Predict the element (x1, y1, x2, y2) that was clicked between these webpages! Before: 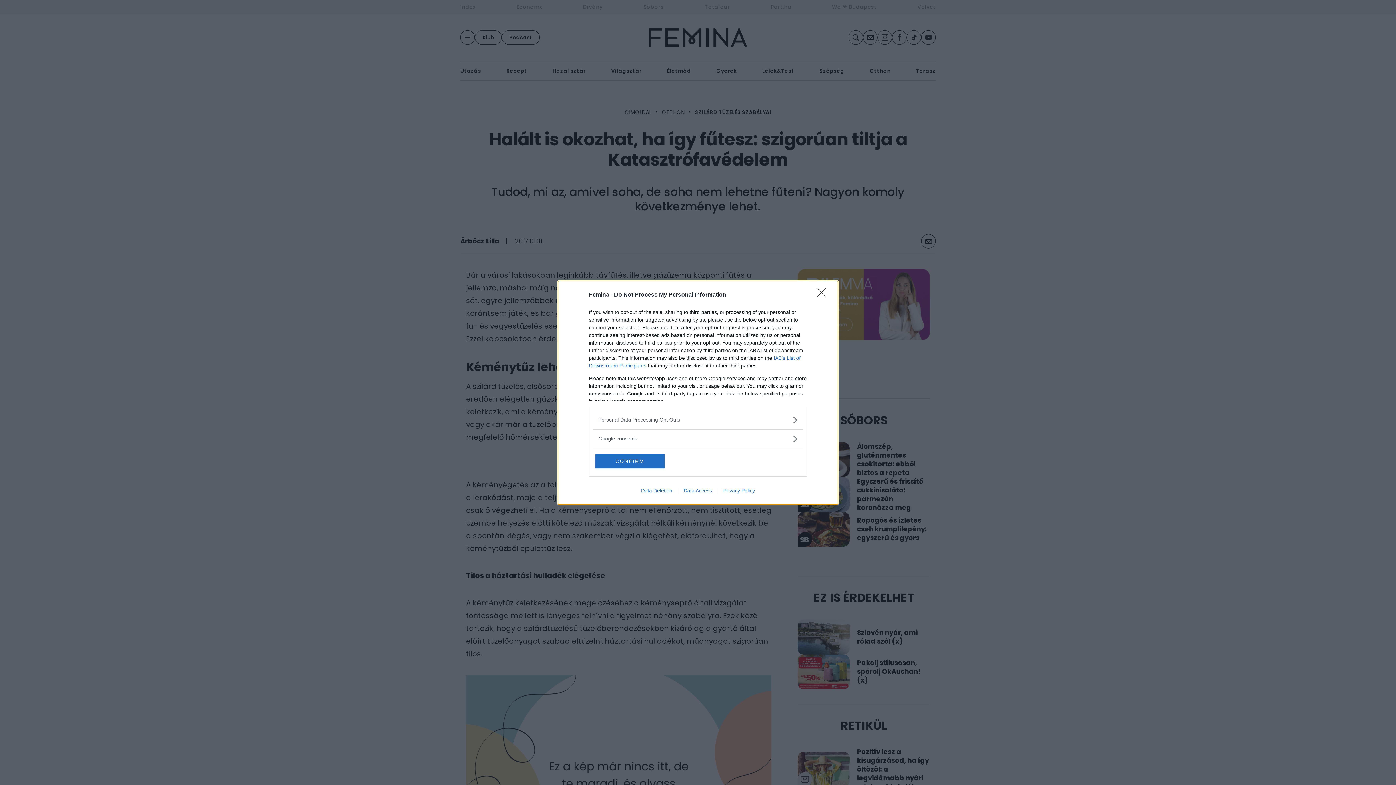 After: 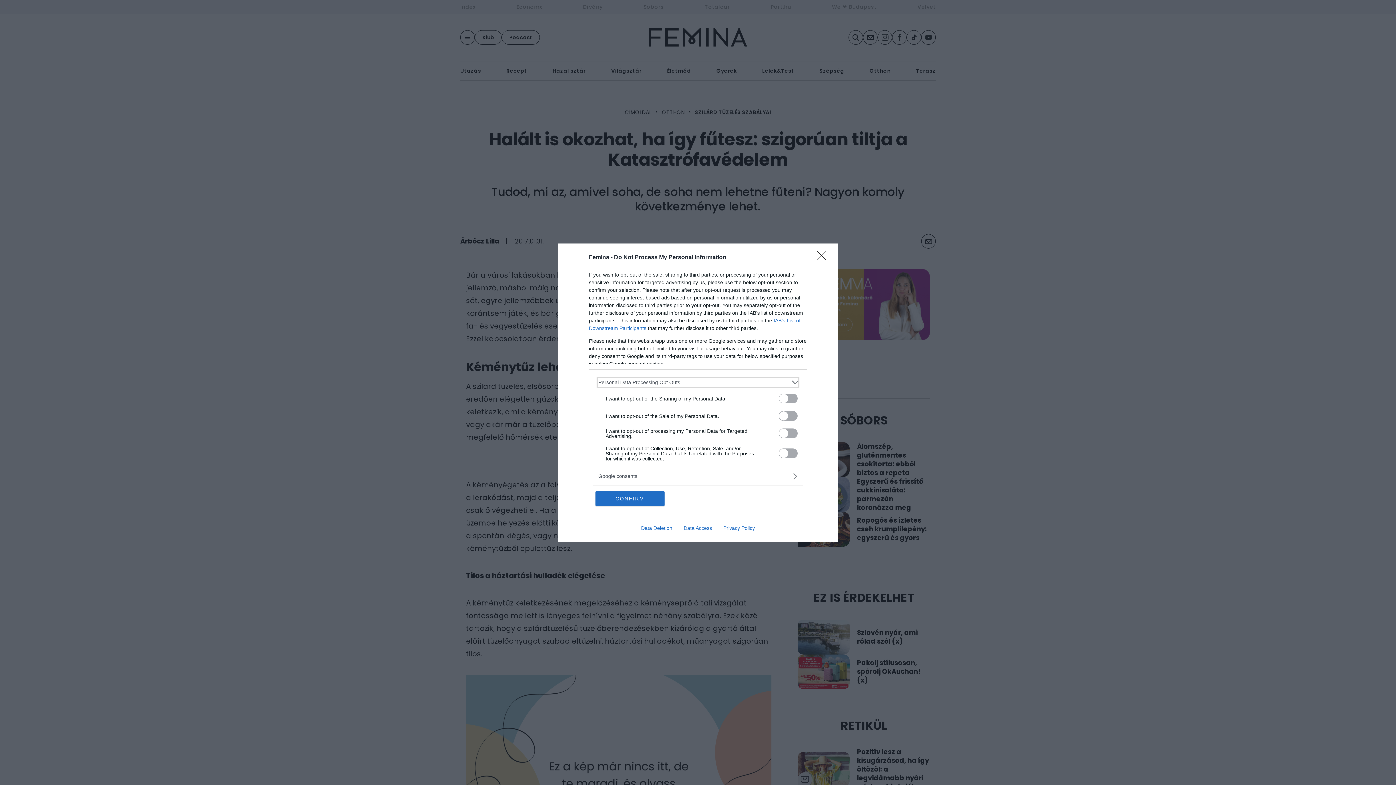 Action: label: Opt-Outs bbox: (598, 416, 797, 423)